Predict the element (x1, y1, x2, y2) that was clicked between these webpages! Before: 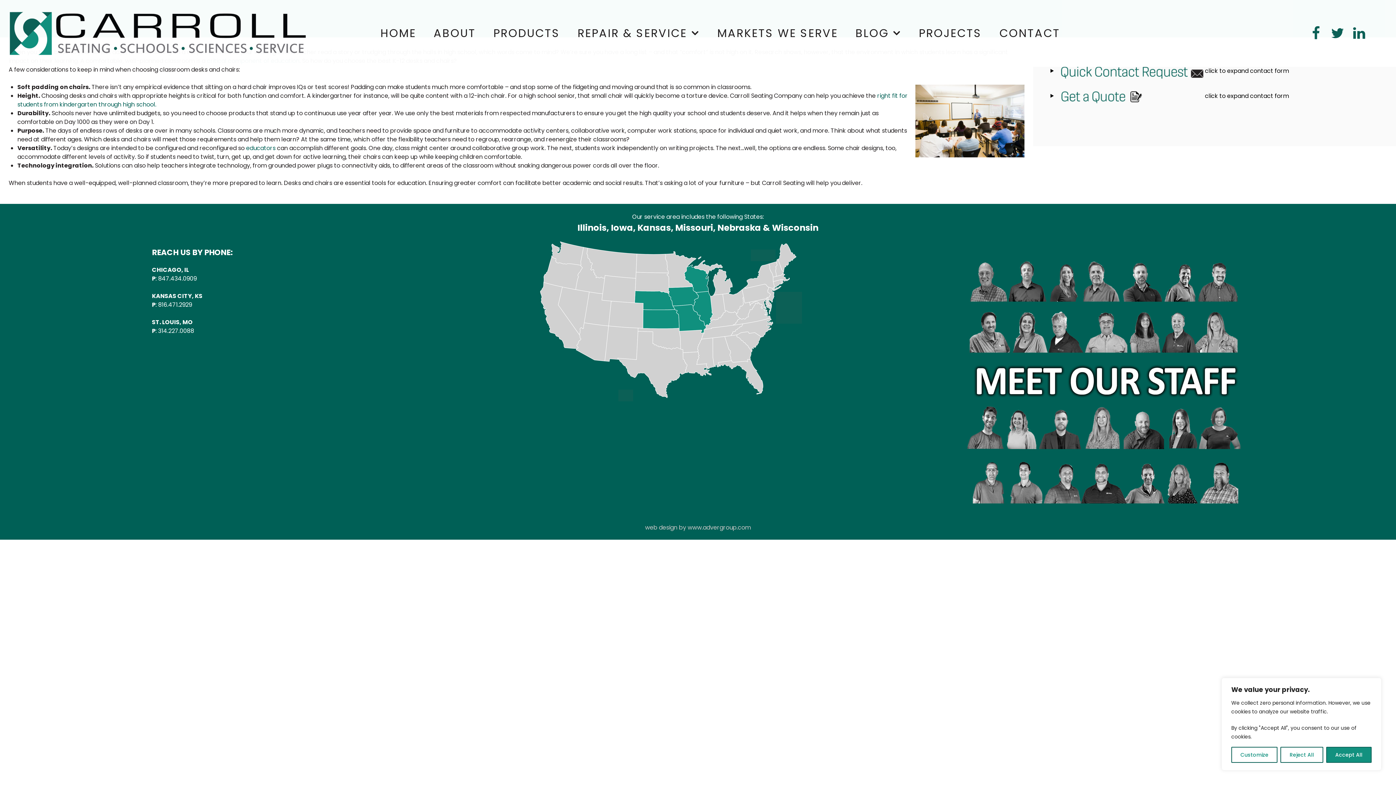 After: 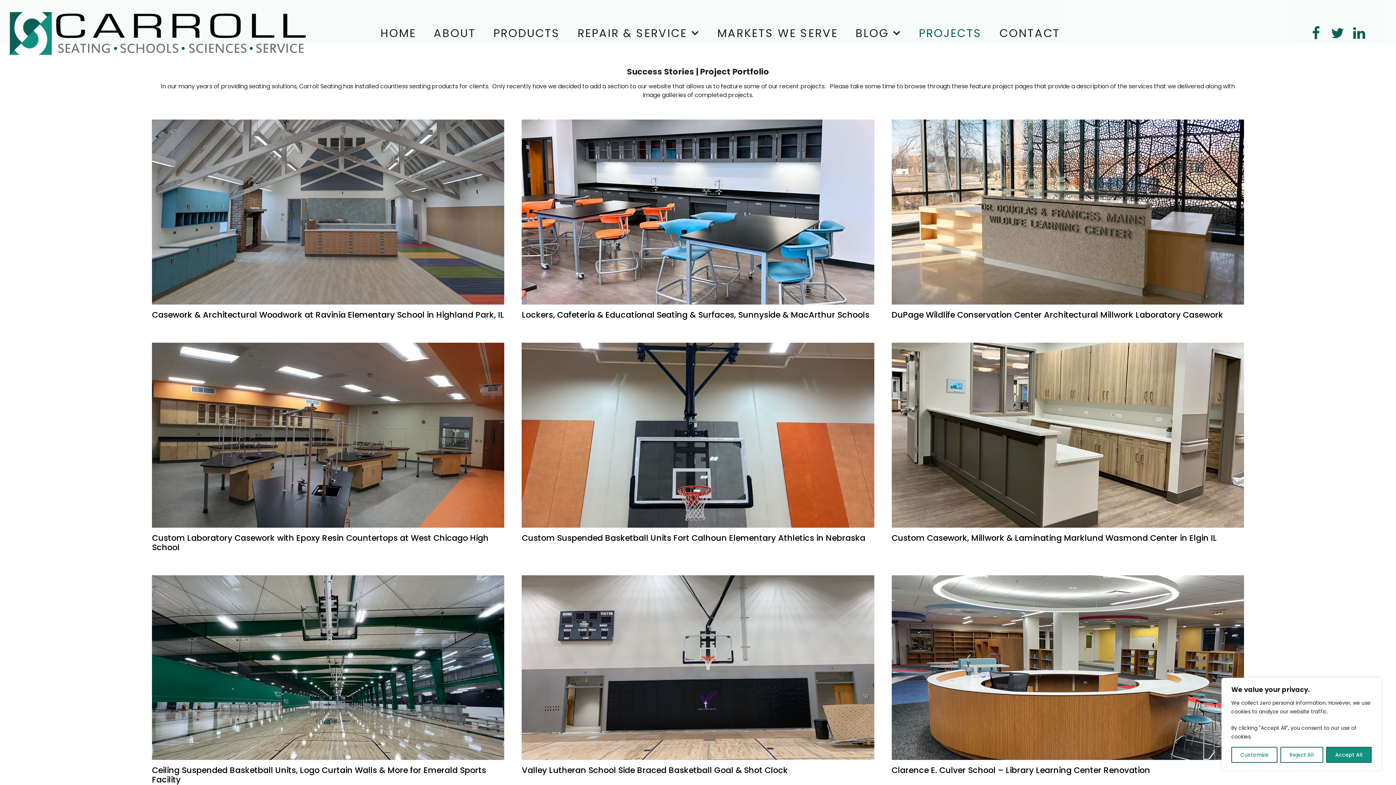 Action: label: PROJECTS bbox: (910, 21, 990, 45)